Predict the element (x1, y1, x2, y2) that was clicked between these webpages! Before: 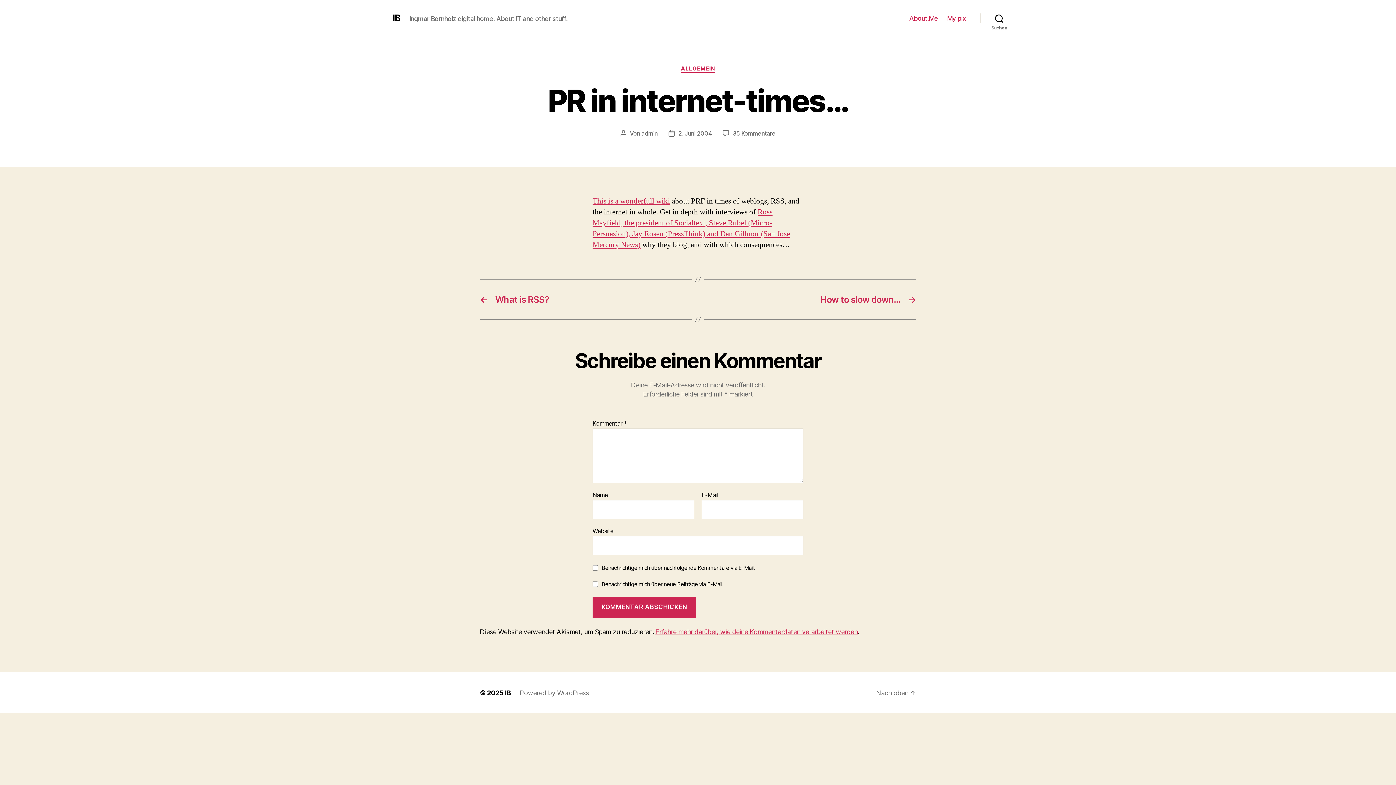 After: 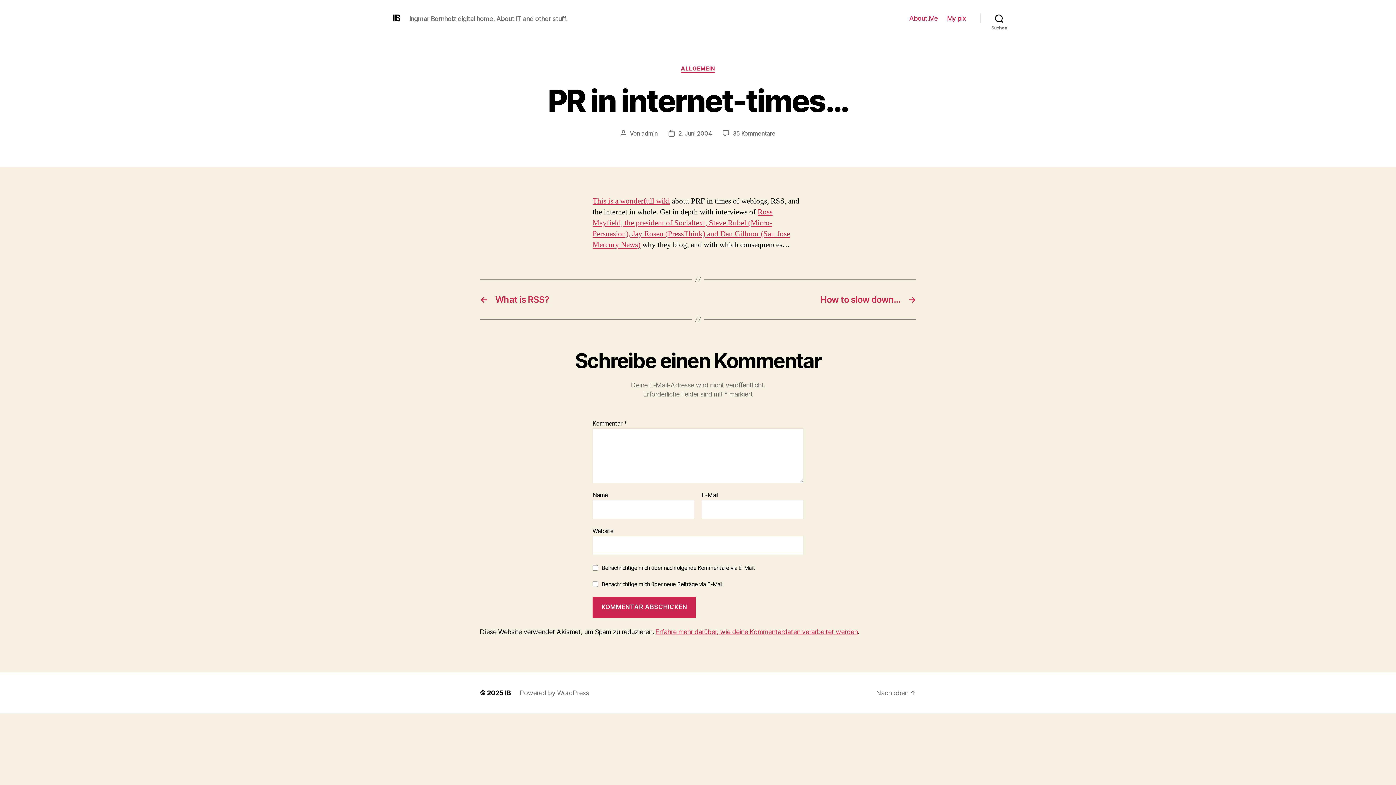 Action: label: 2. Juni 2004 bbox: (678, 129, 711, 136)